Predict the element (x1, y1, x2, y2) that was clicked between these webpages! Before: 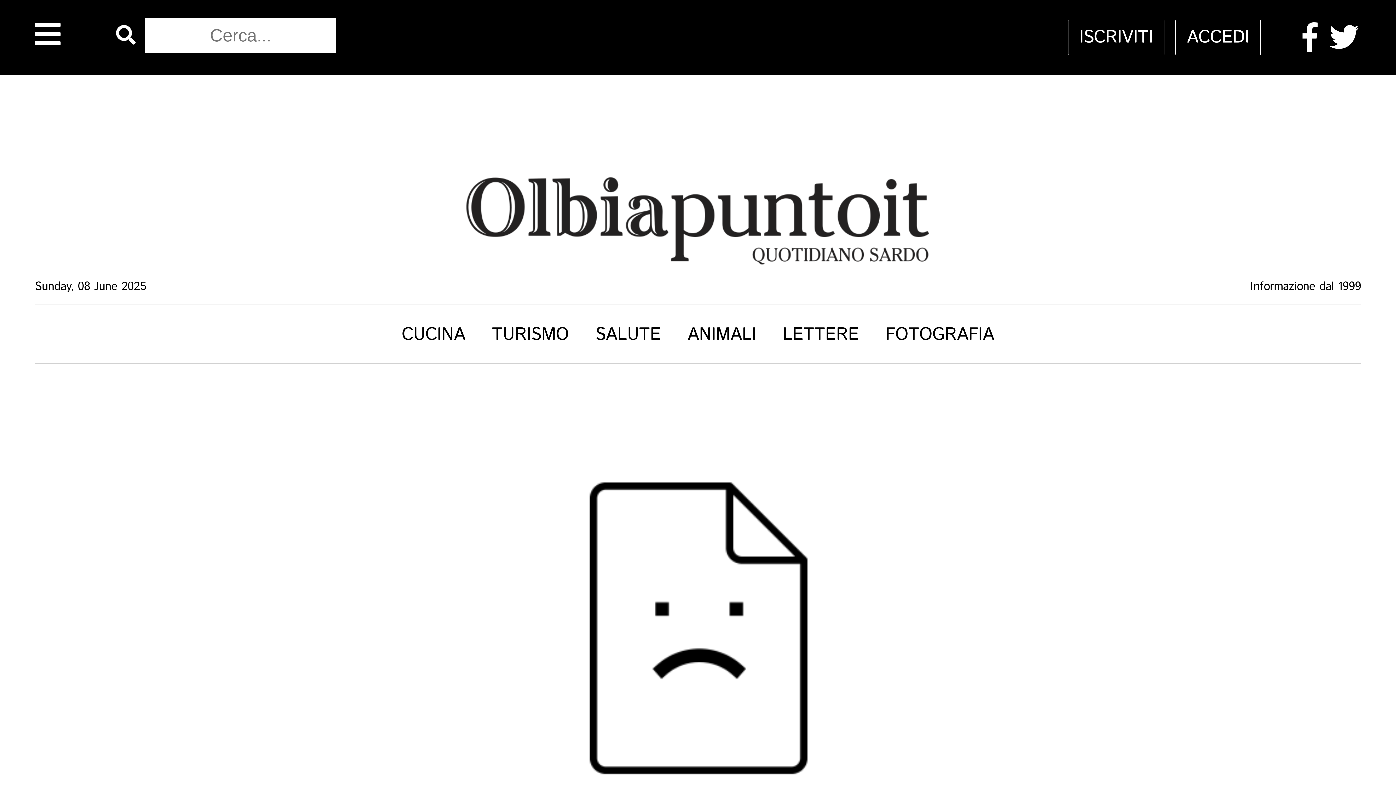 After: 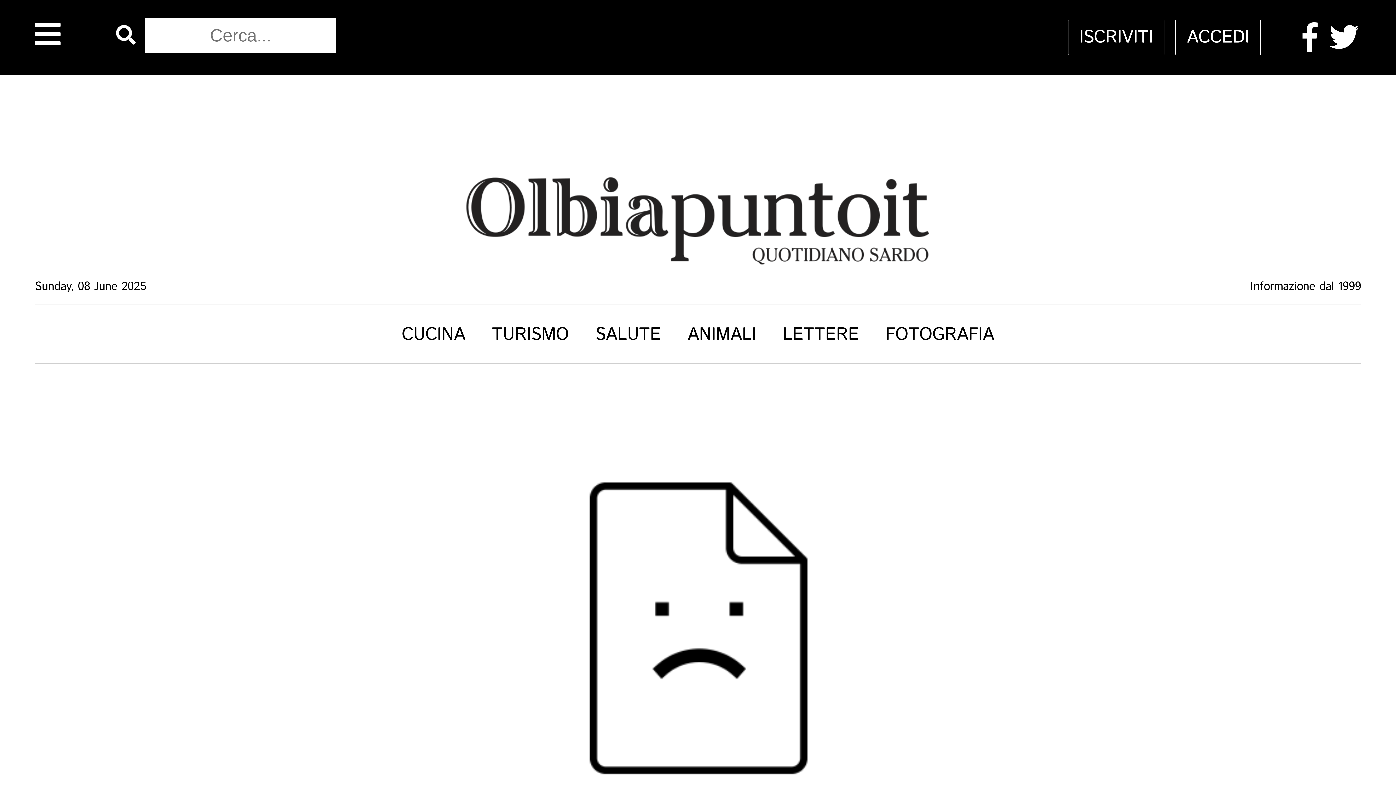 Action: label: CUCINA bbox: (401, 322, 465, 347)